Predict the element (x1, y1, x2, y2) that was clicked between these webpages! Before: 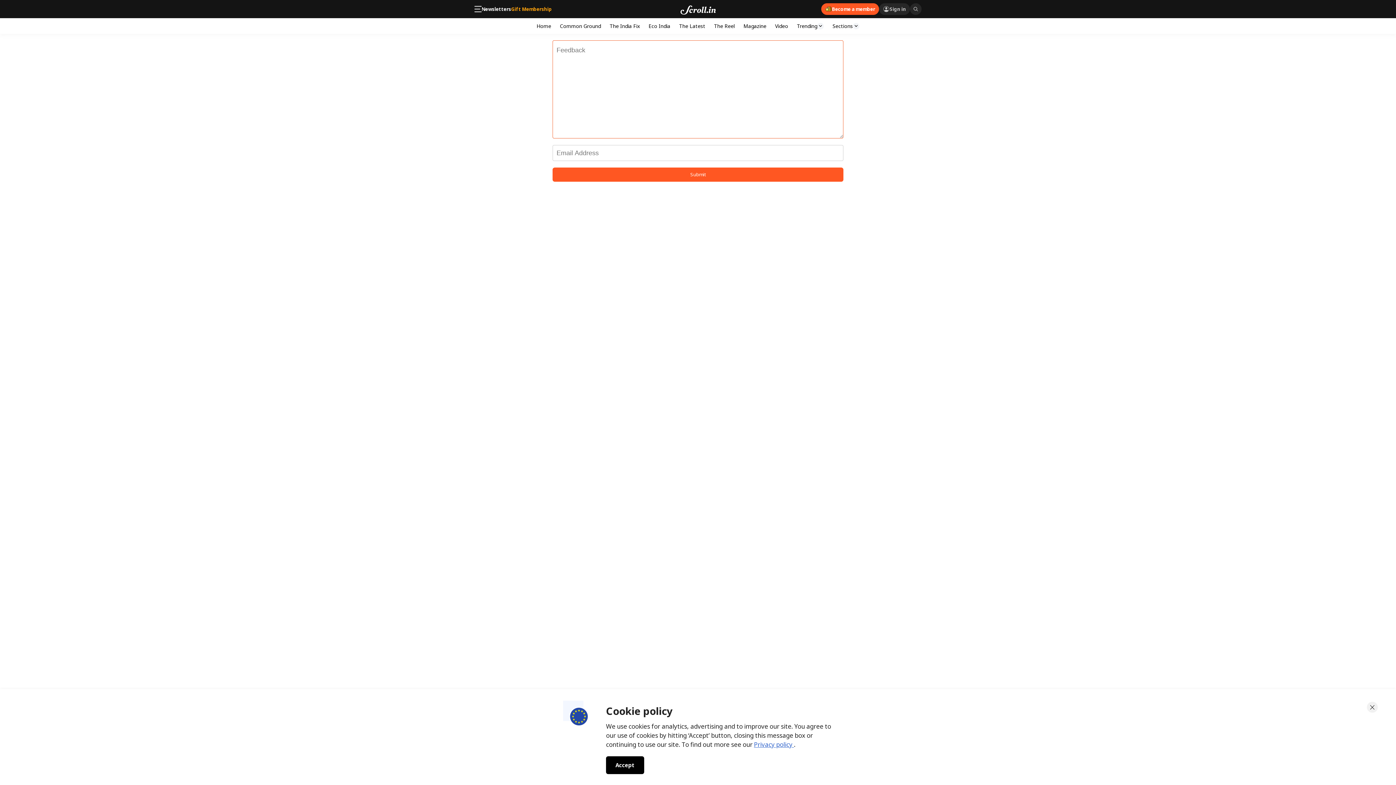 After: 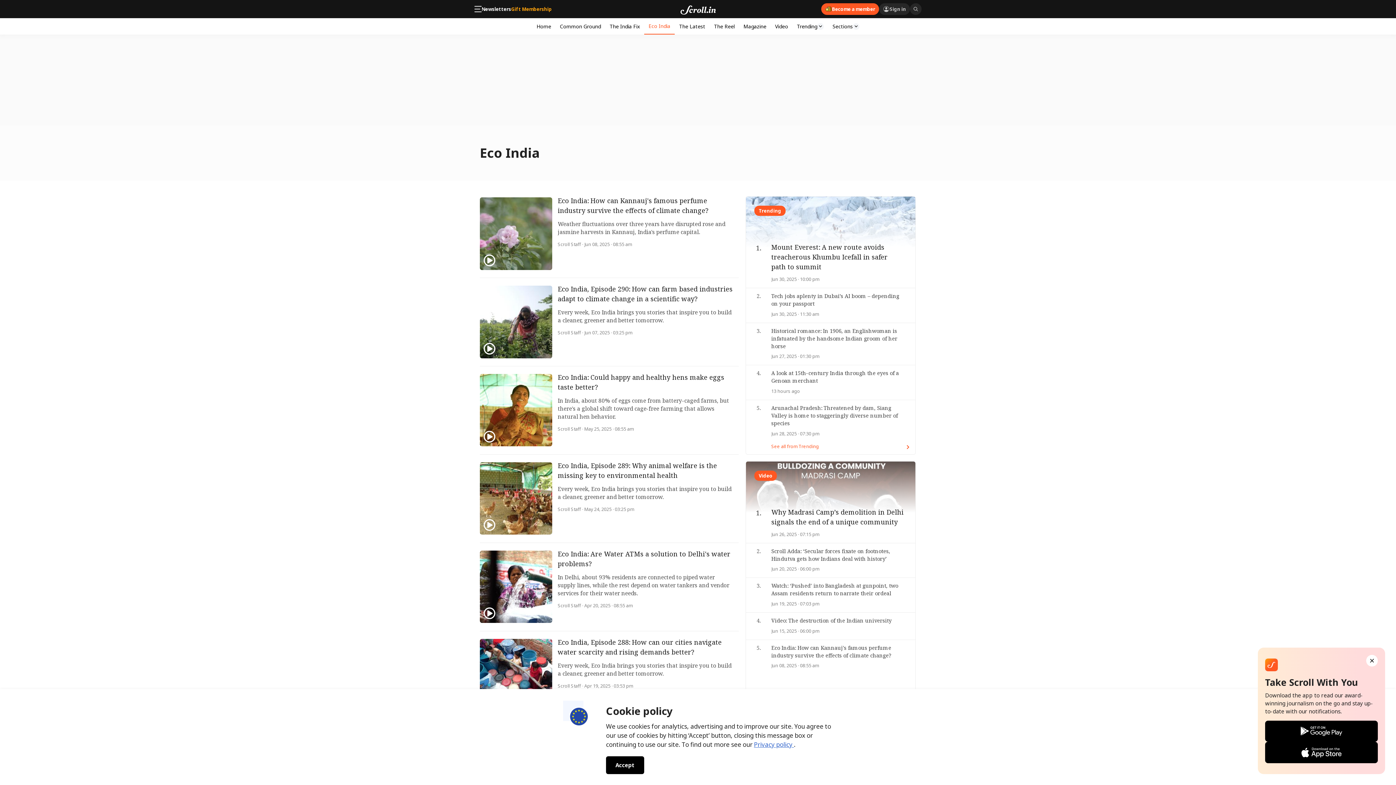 Action: label: Eco India bbox: (644, 18, 674, 33)